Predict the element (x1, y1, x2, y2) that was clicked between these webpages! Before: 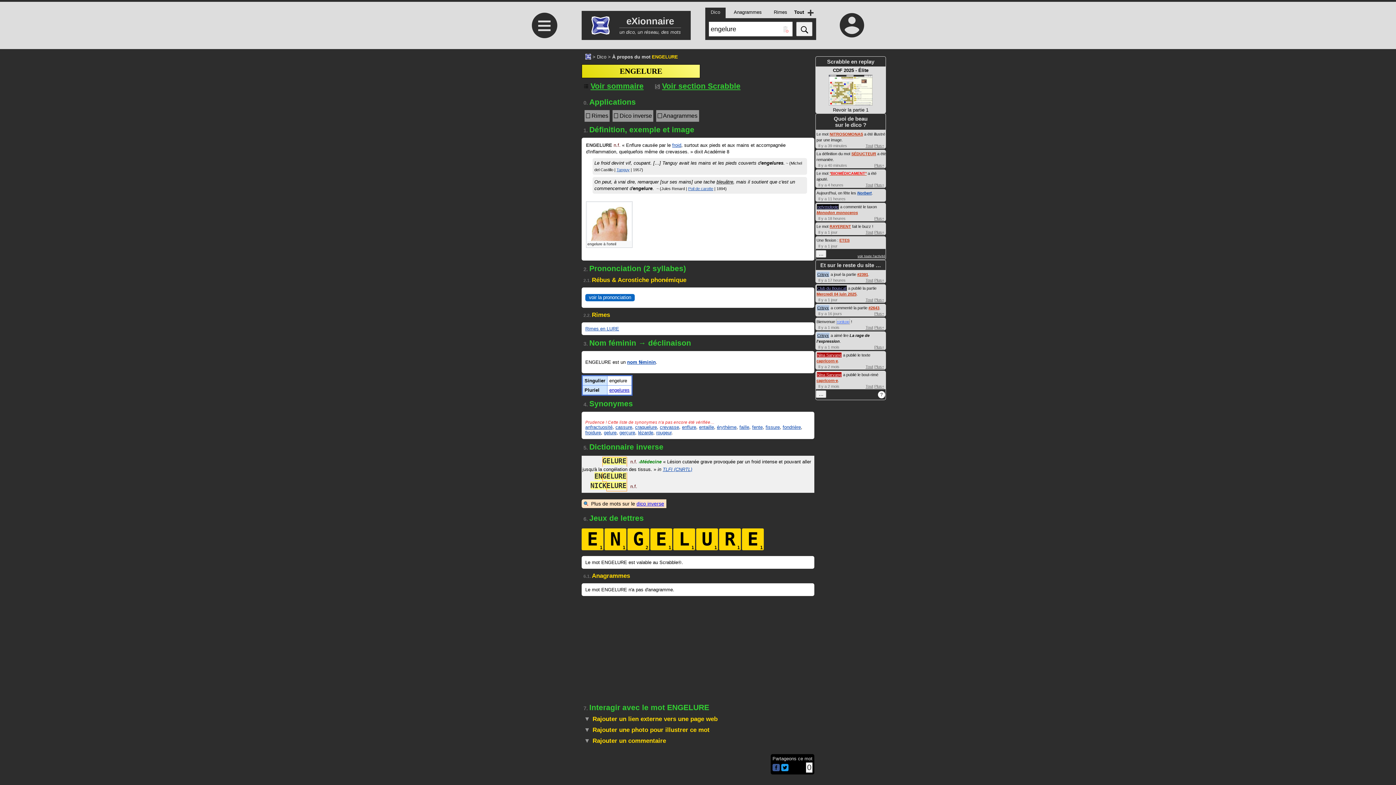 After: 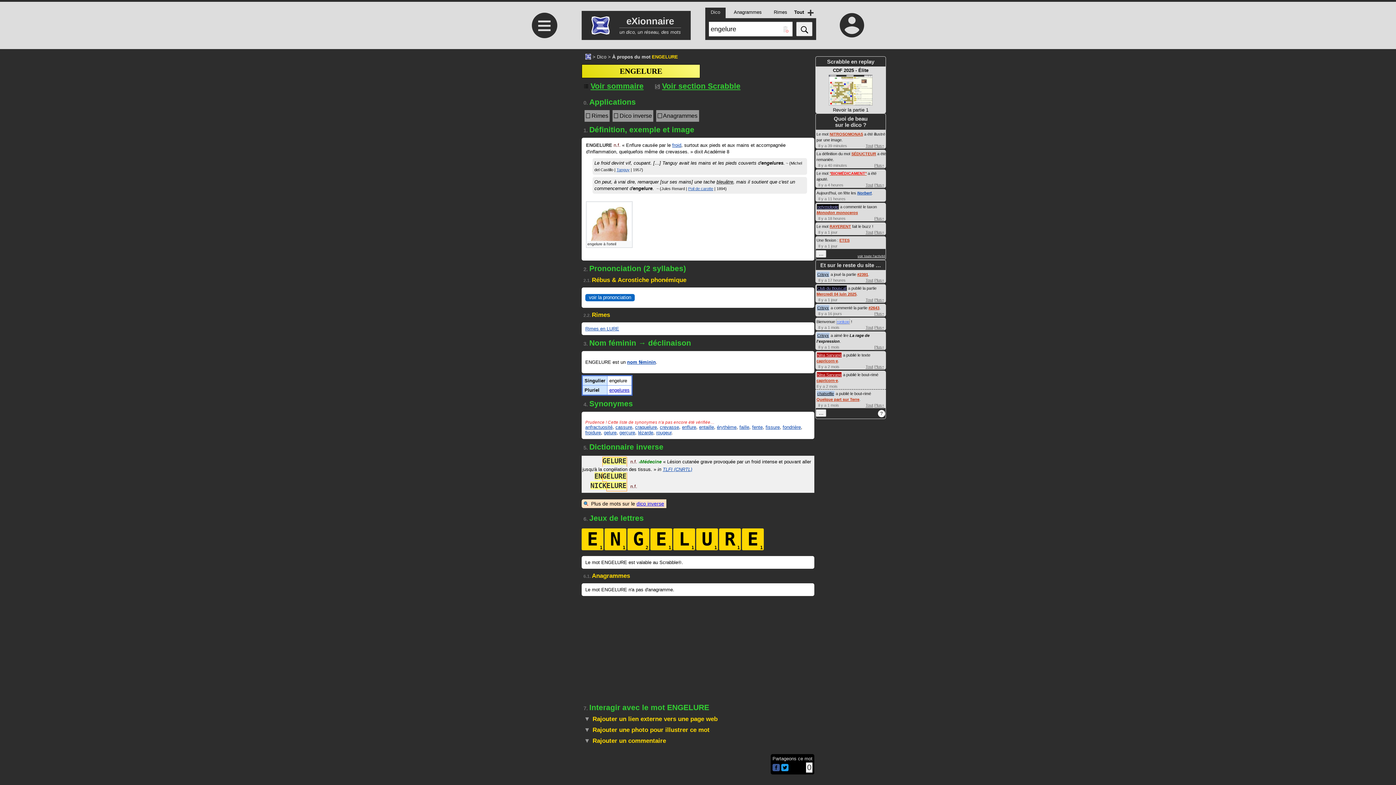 Action: label: Plus+ bbox: (874, 384, 884, 388)